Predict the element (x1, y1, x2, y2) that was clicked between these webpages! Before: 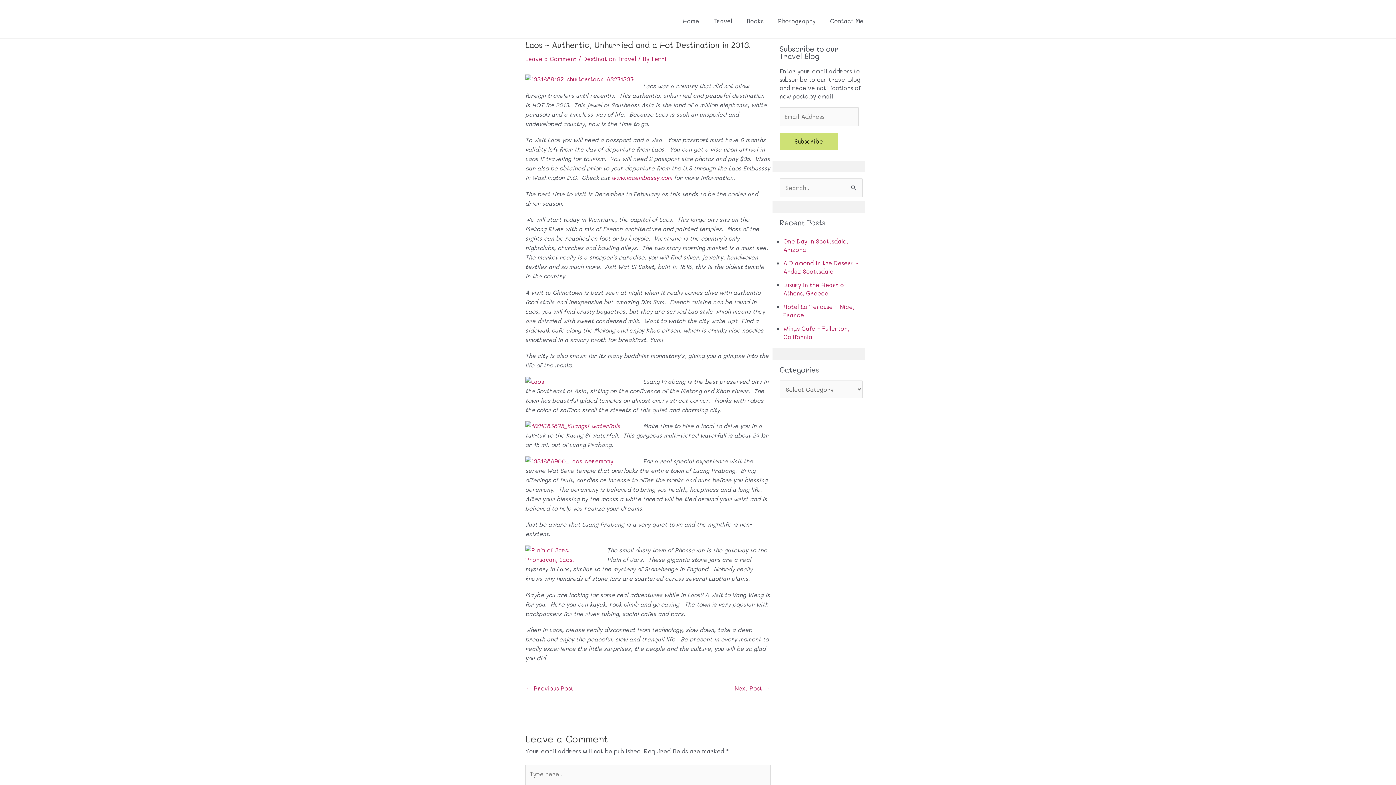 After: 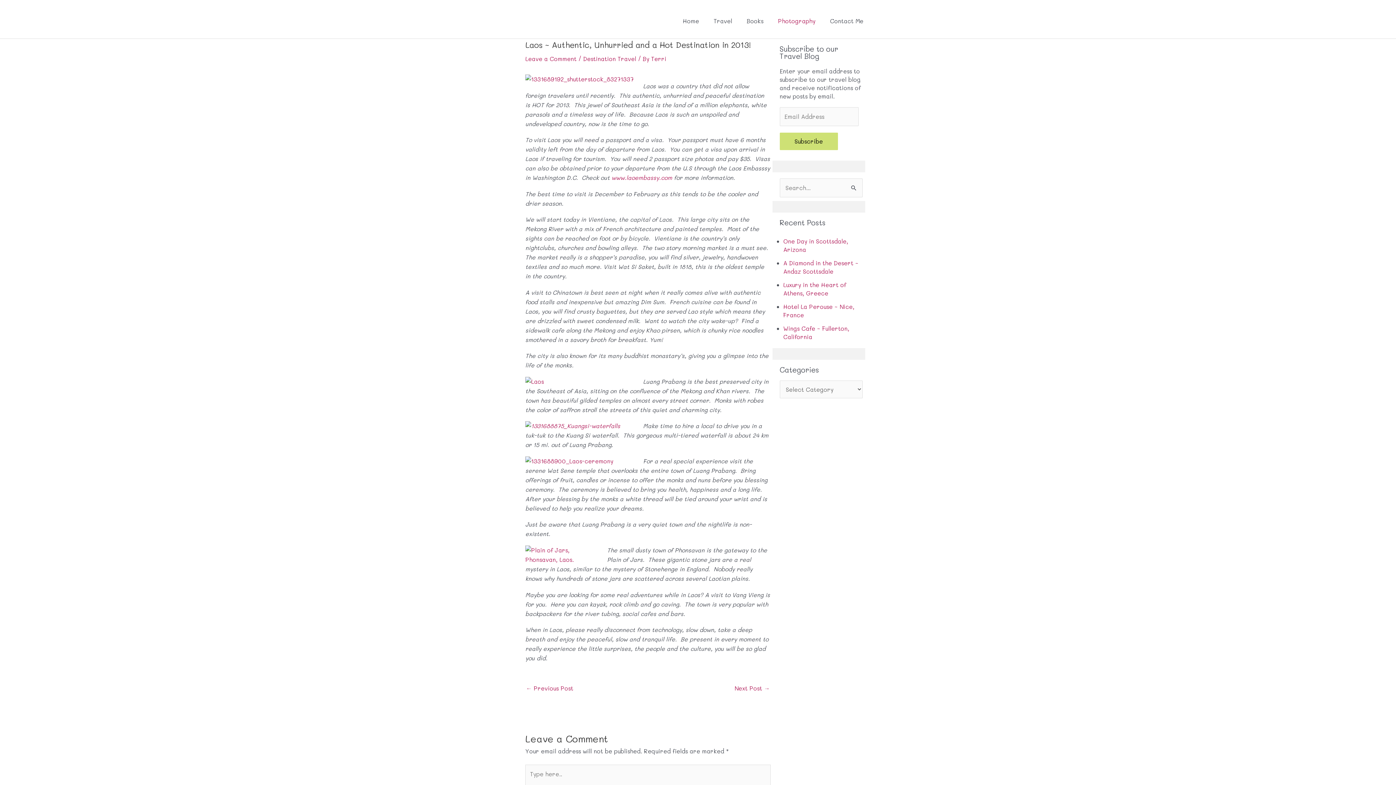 Action: bbox: (770, 9, 822, 32) label: Photography